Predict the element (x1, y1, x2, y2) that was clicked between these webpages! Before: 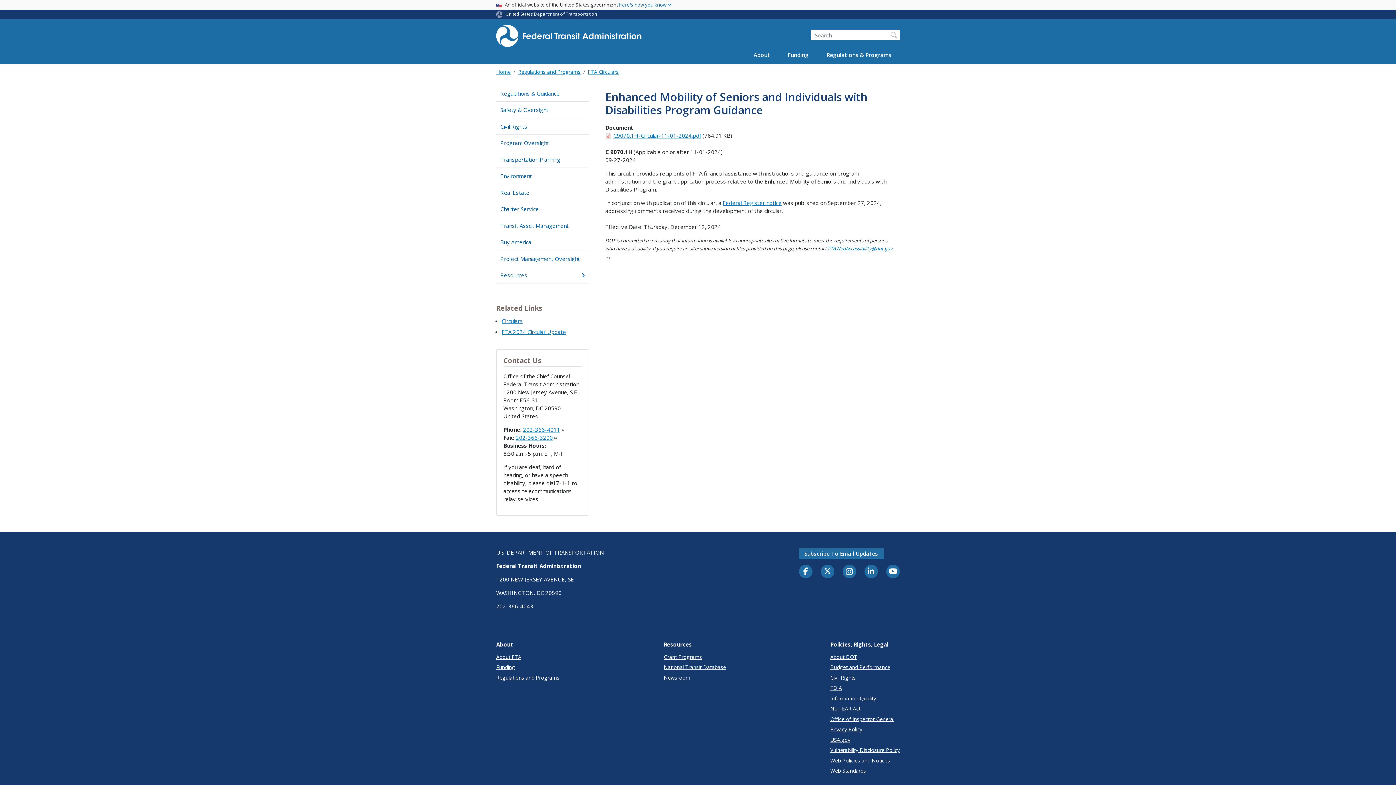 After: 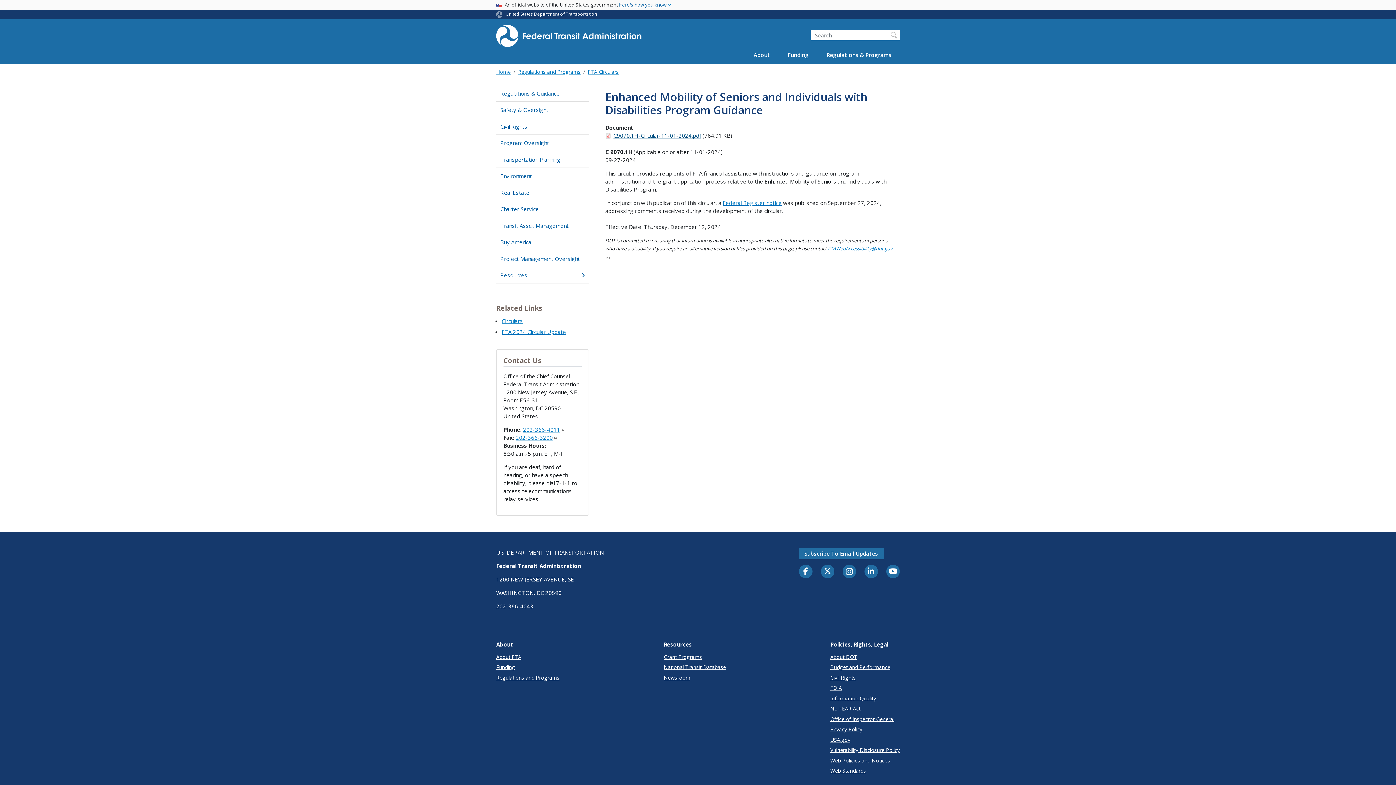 Action: bbox: (613, 132, 701, 139) label: C9070.1H-Circular-11-01-2024.pdf